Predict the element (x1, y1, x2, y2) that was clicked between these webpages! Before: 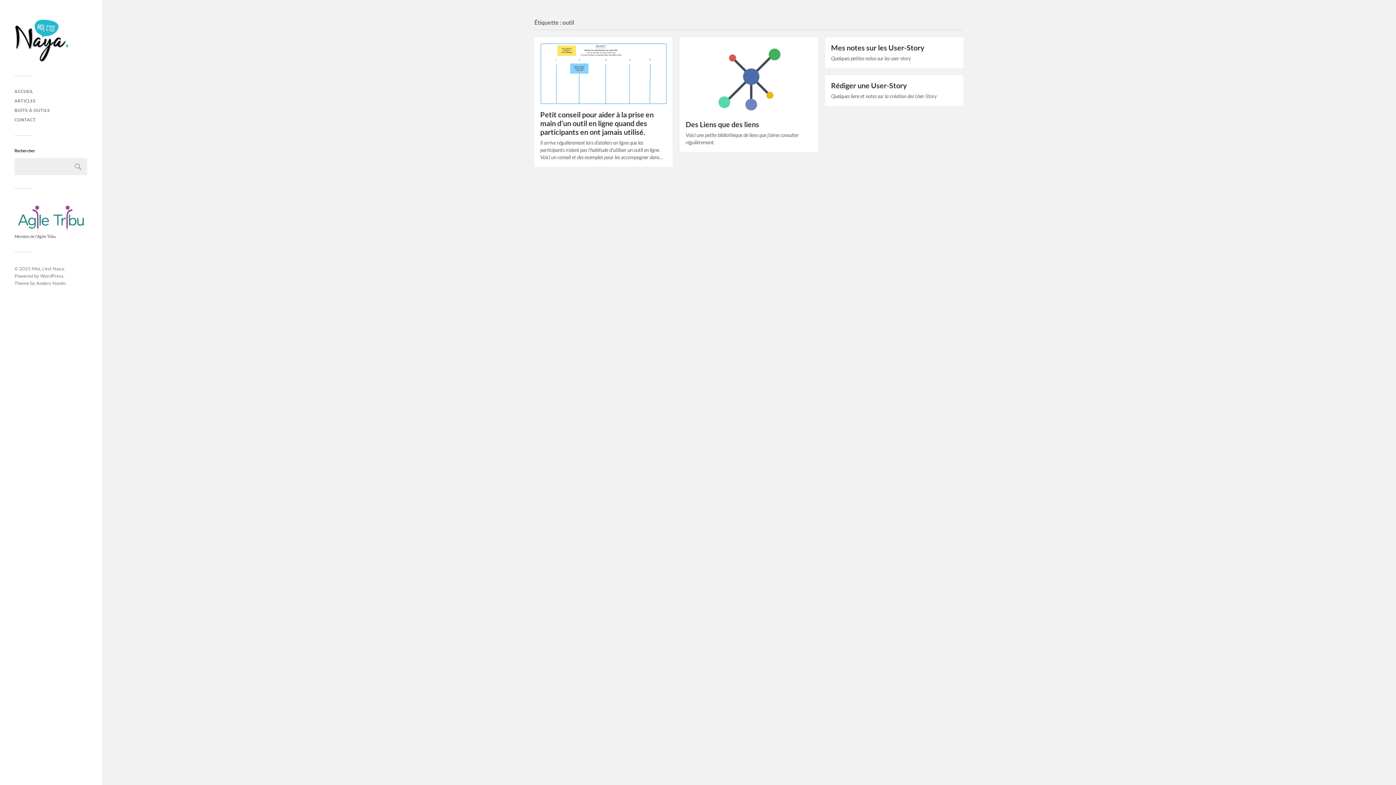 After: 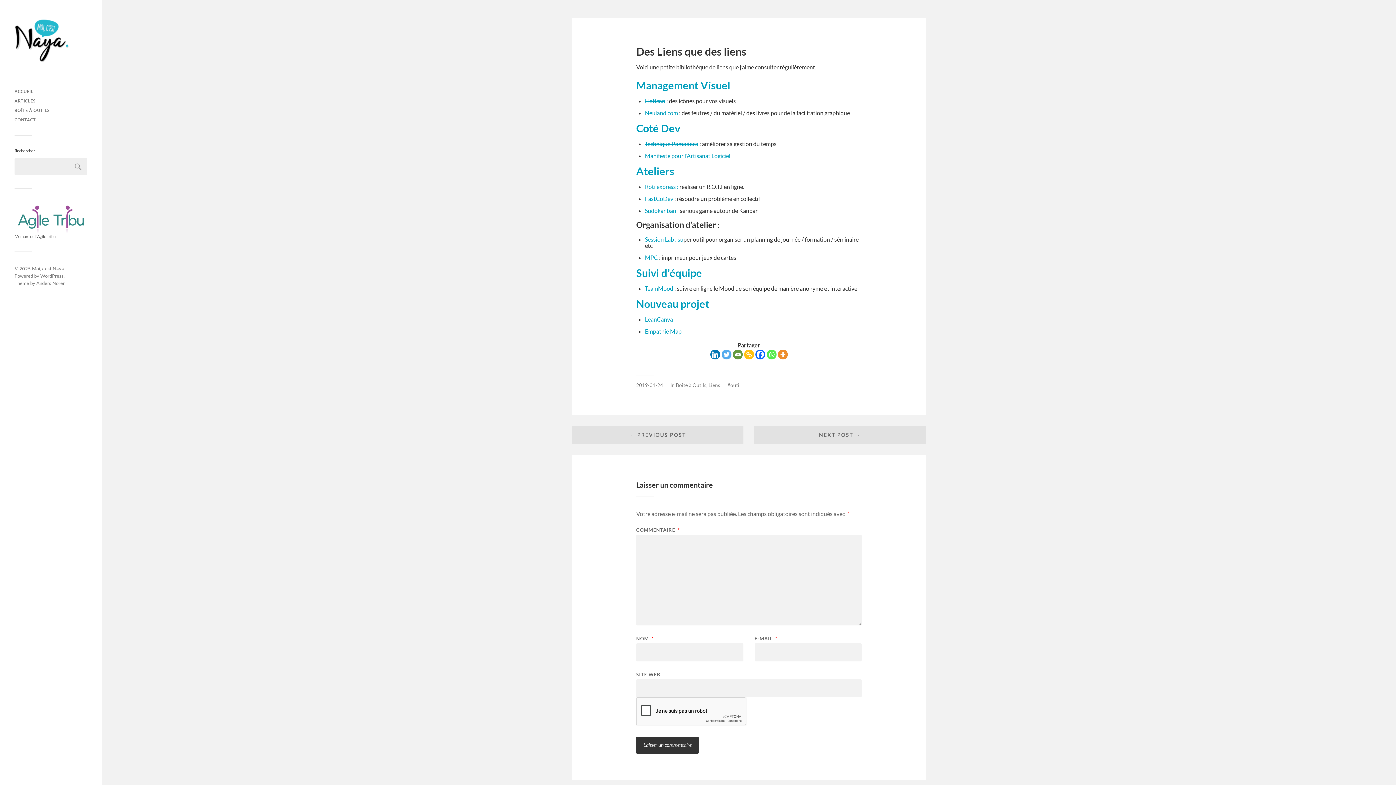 Action: label: Des Liens que des liens bbox: (685, 120, 759, 128)